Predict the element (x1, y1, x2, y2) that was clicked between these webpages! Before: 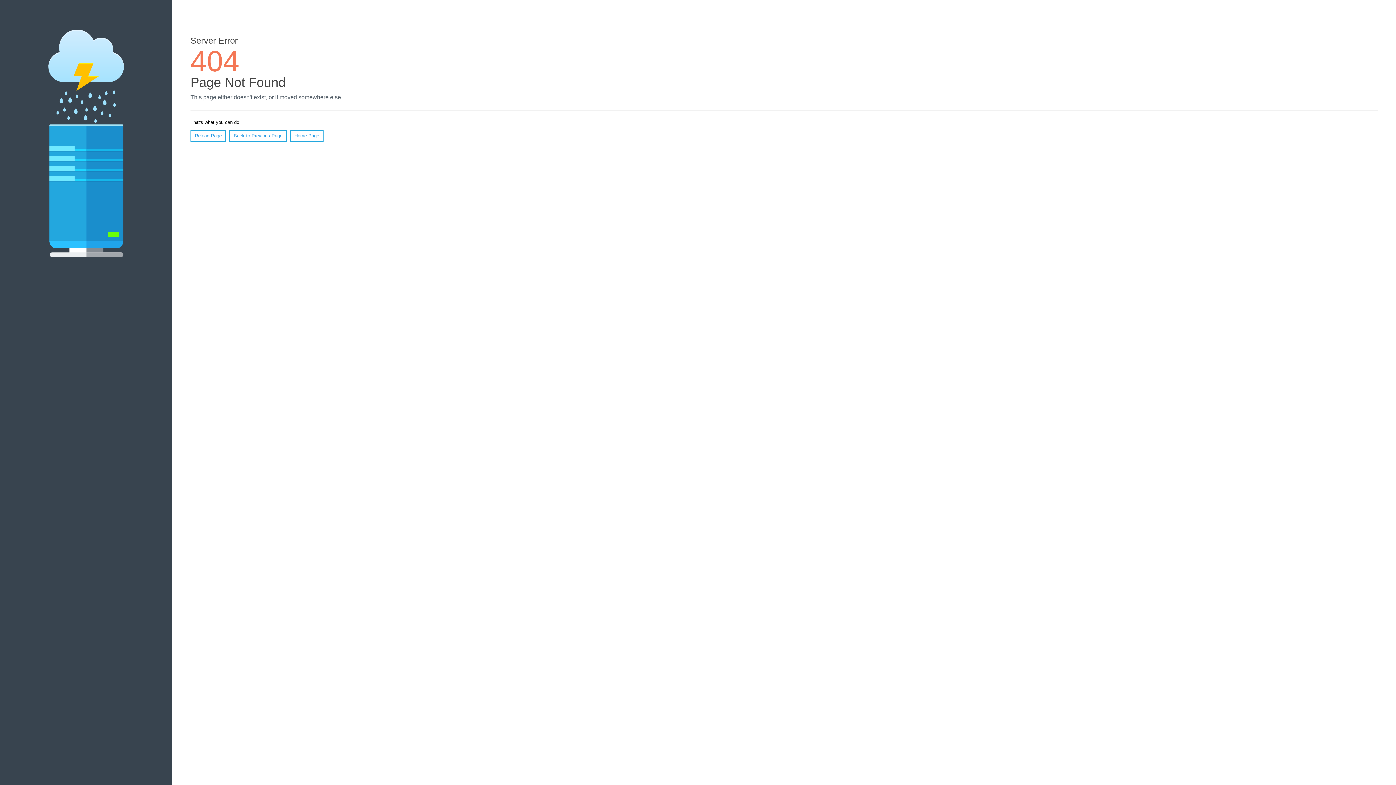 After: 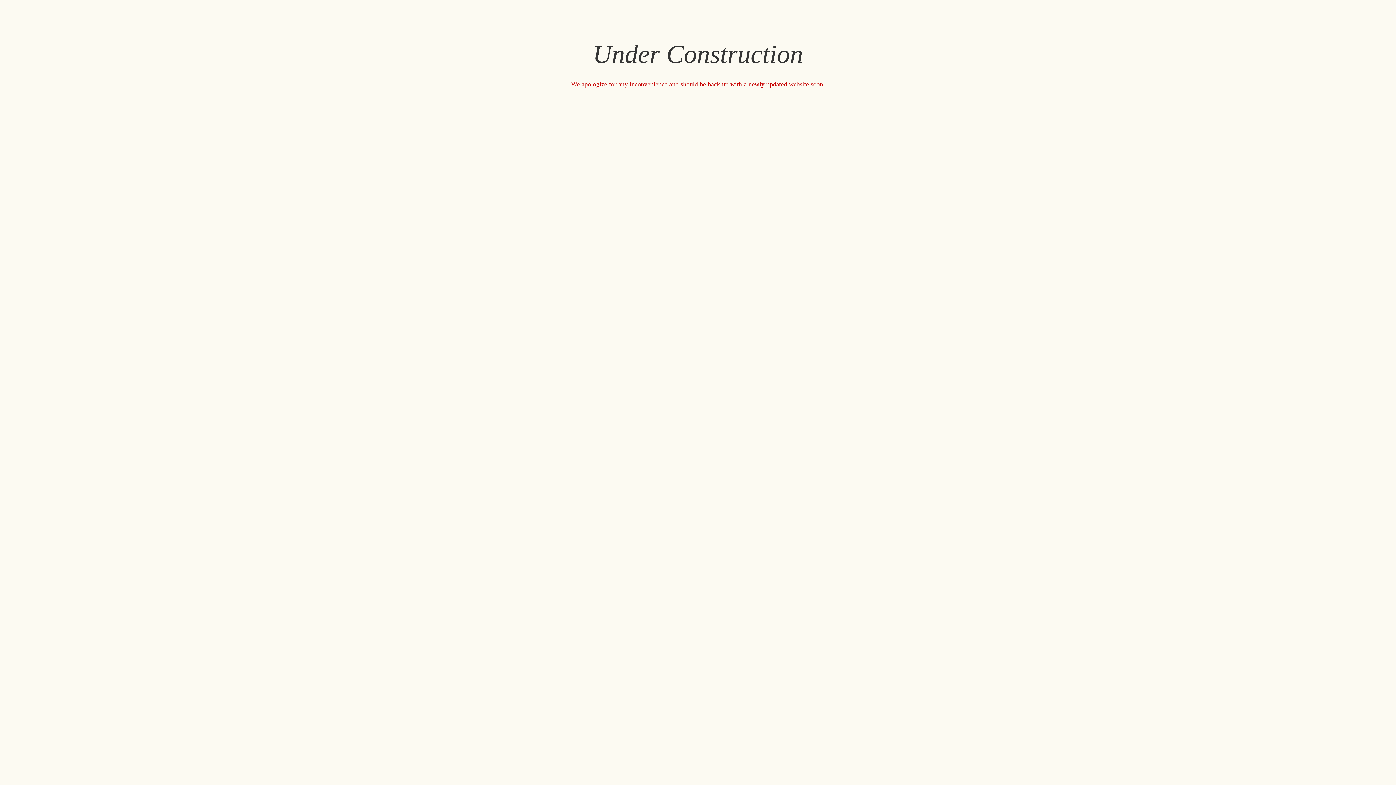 Action: label: Home Page bbox: (290, 130, 323, 141)